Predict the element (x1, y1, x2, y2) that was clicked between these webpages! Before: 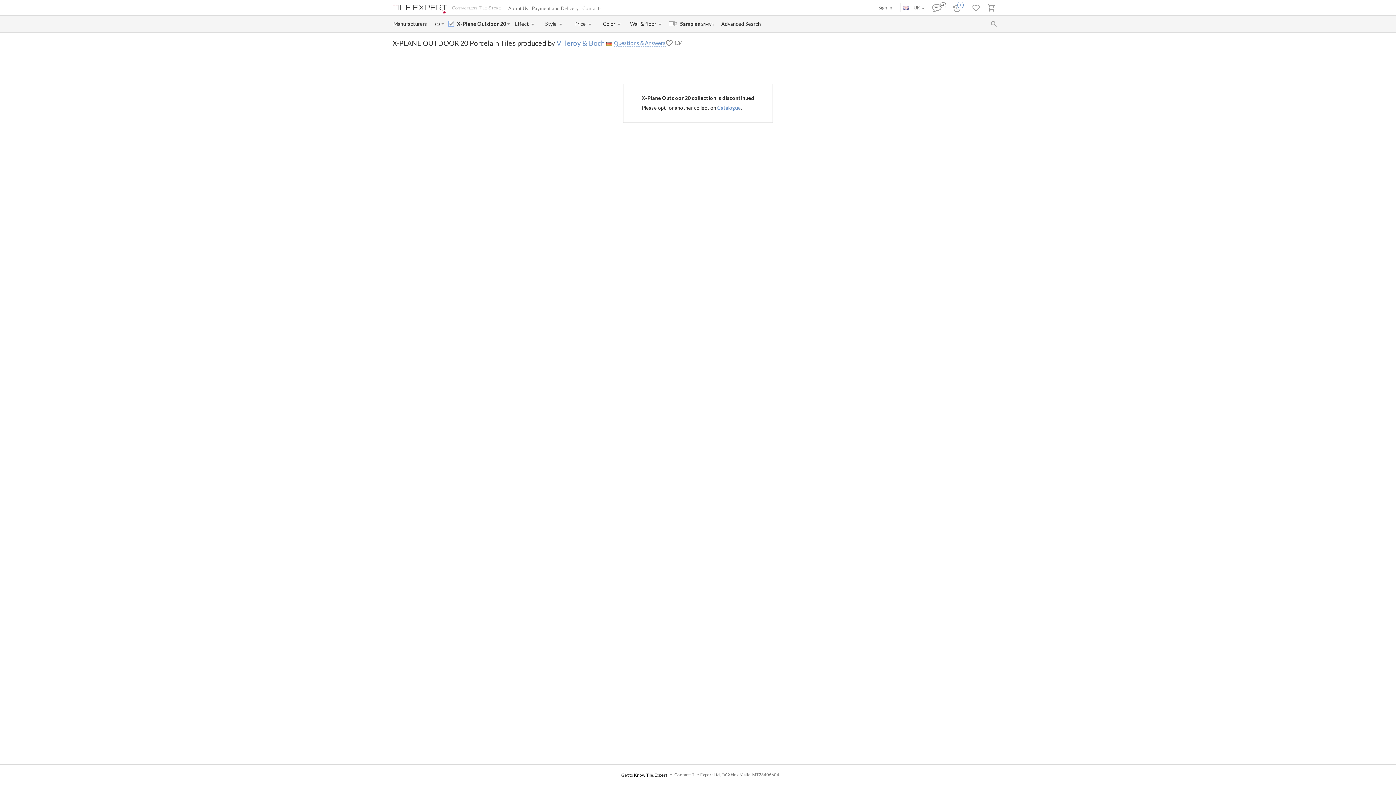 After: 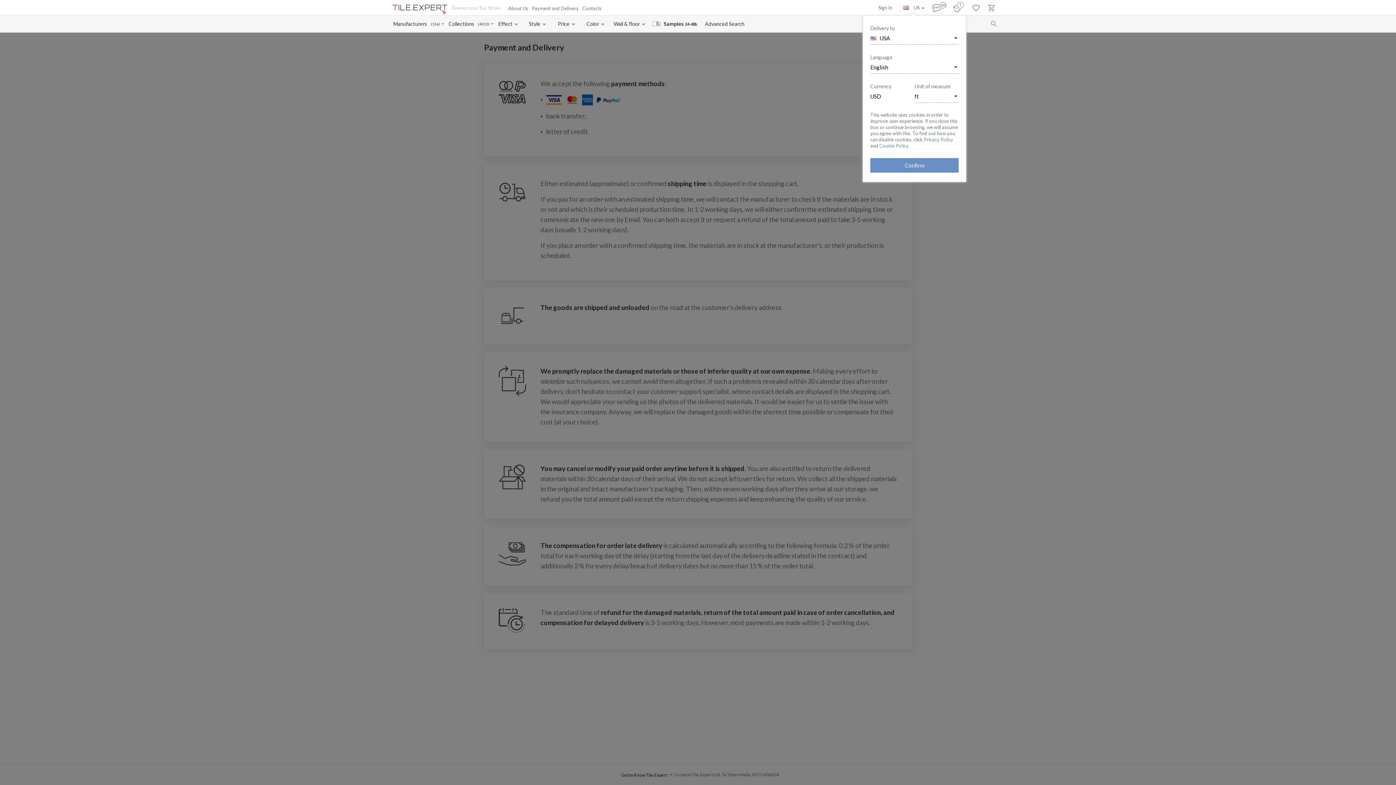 Action: bbox: (532, 5, 578, 11) label: Payment and Delivery